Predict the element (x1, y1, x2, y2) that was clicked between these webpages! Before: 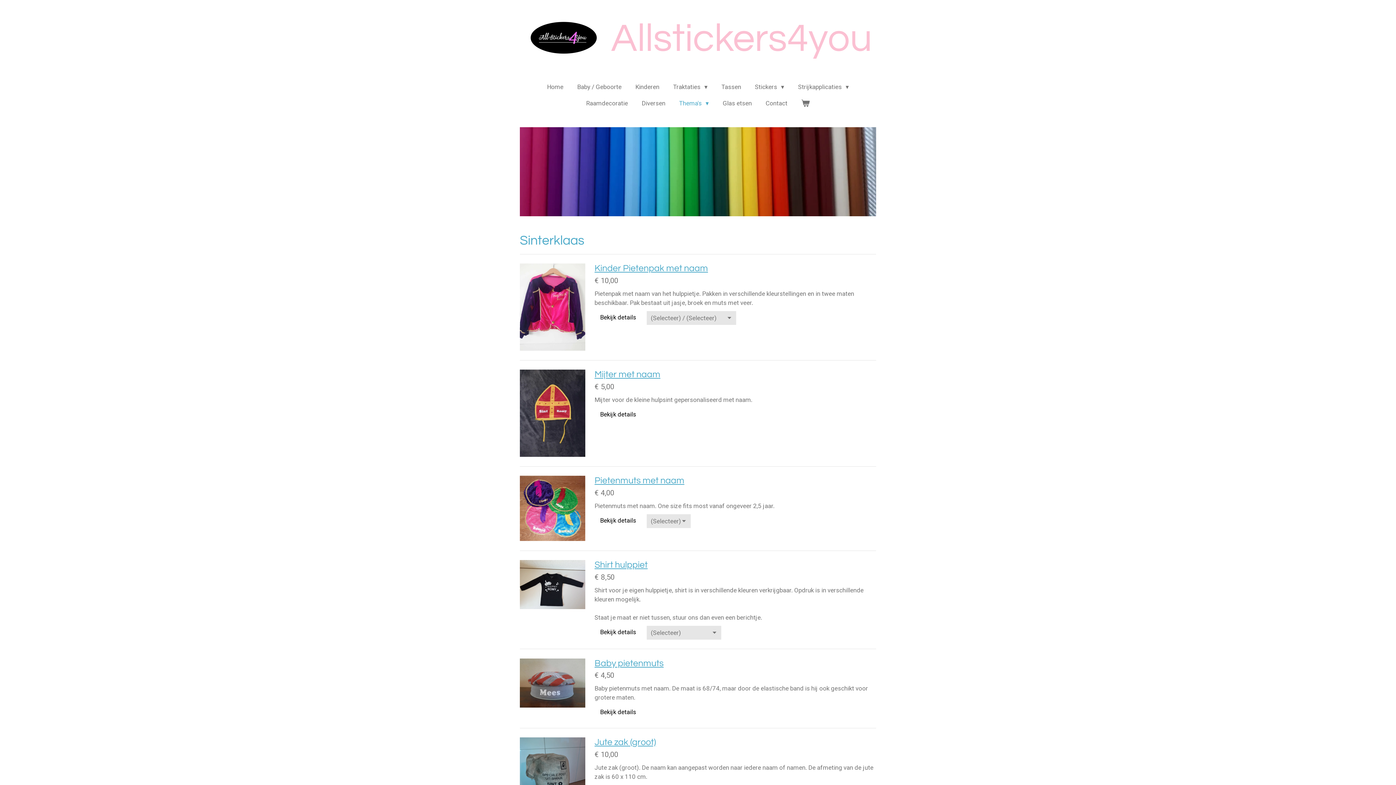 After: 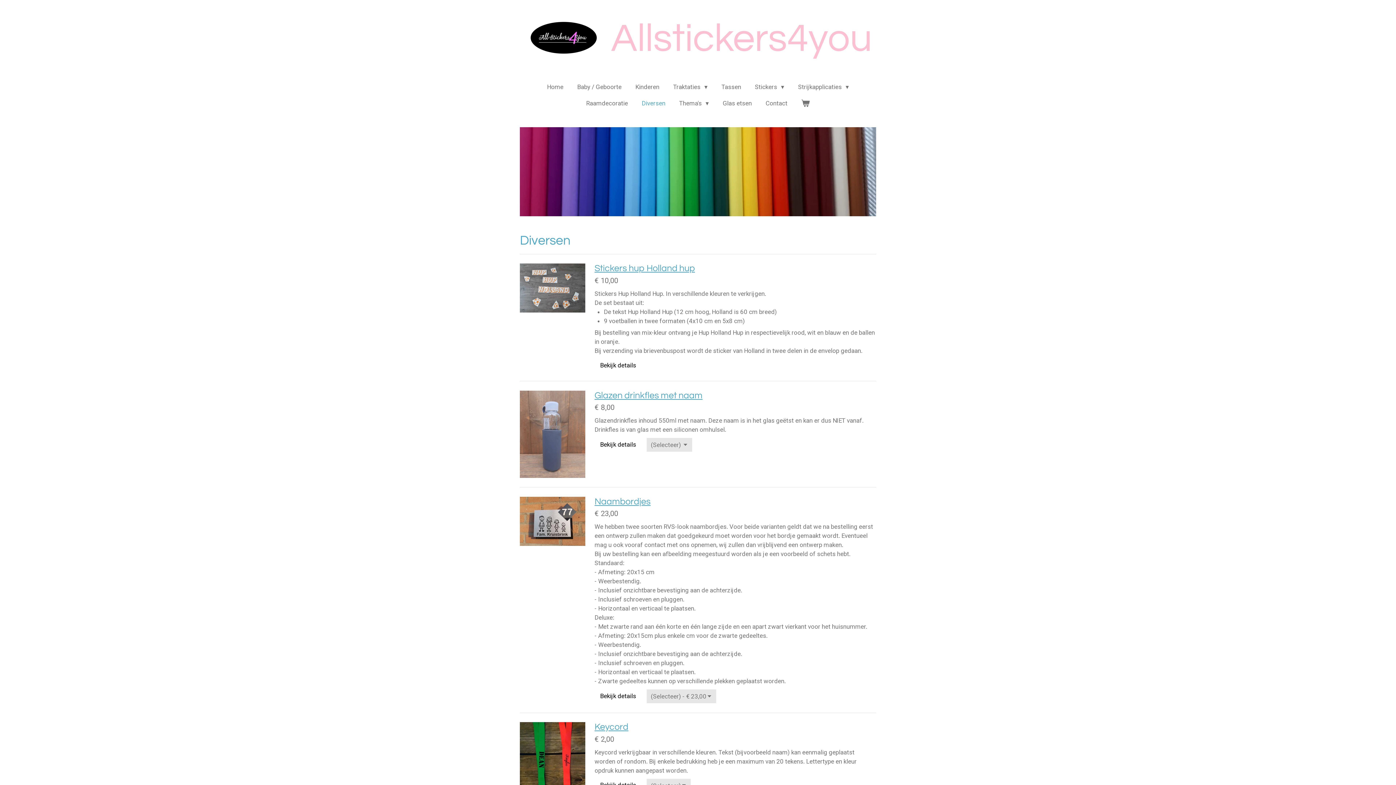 Action: label: Diversen bbox: (636, 96, 670, 109)